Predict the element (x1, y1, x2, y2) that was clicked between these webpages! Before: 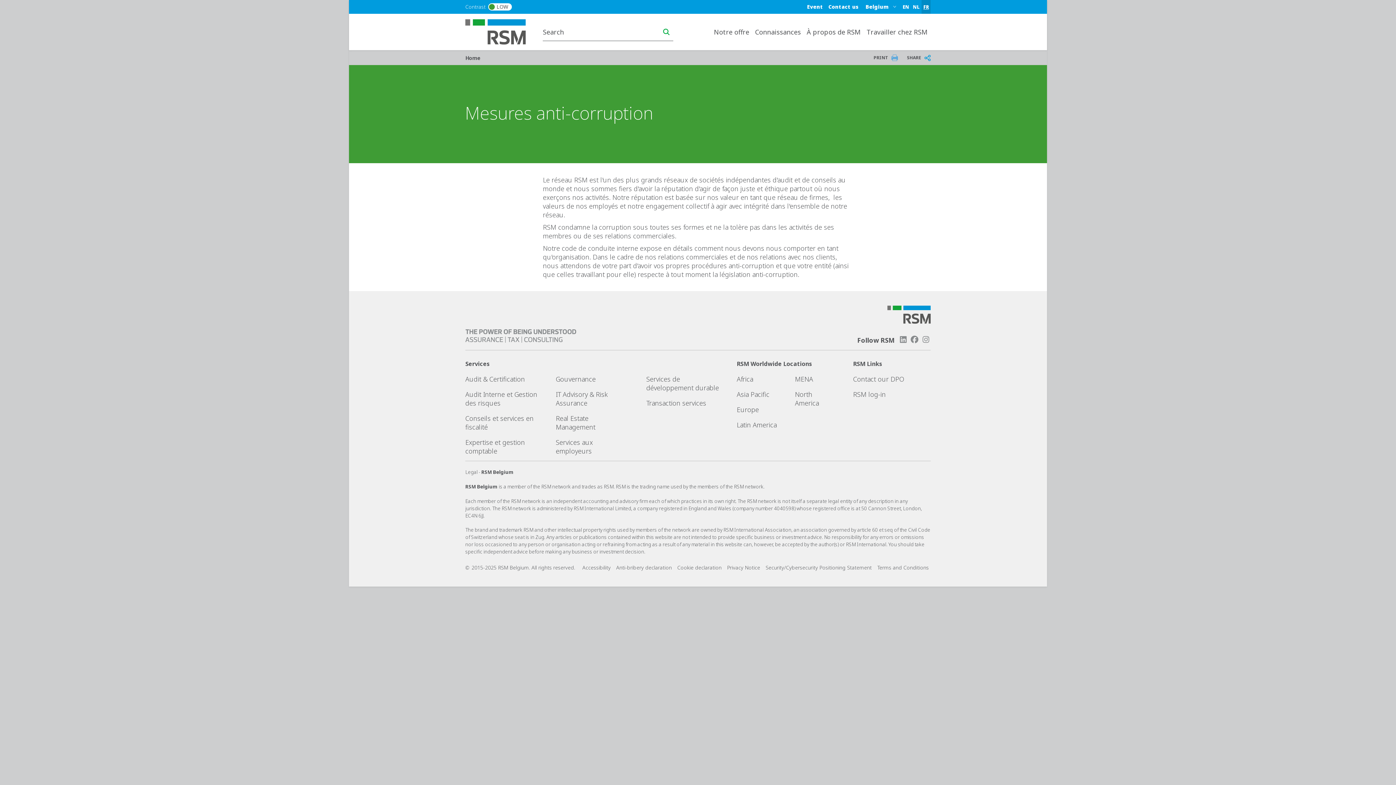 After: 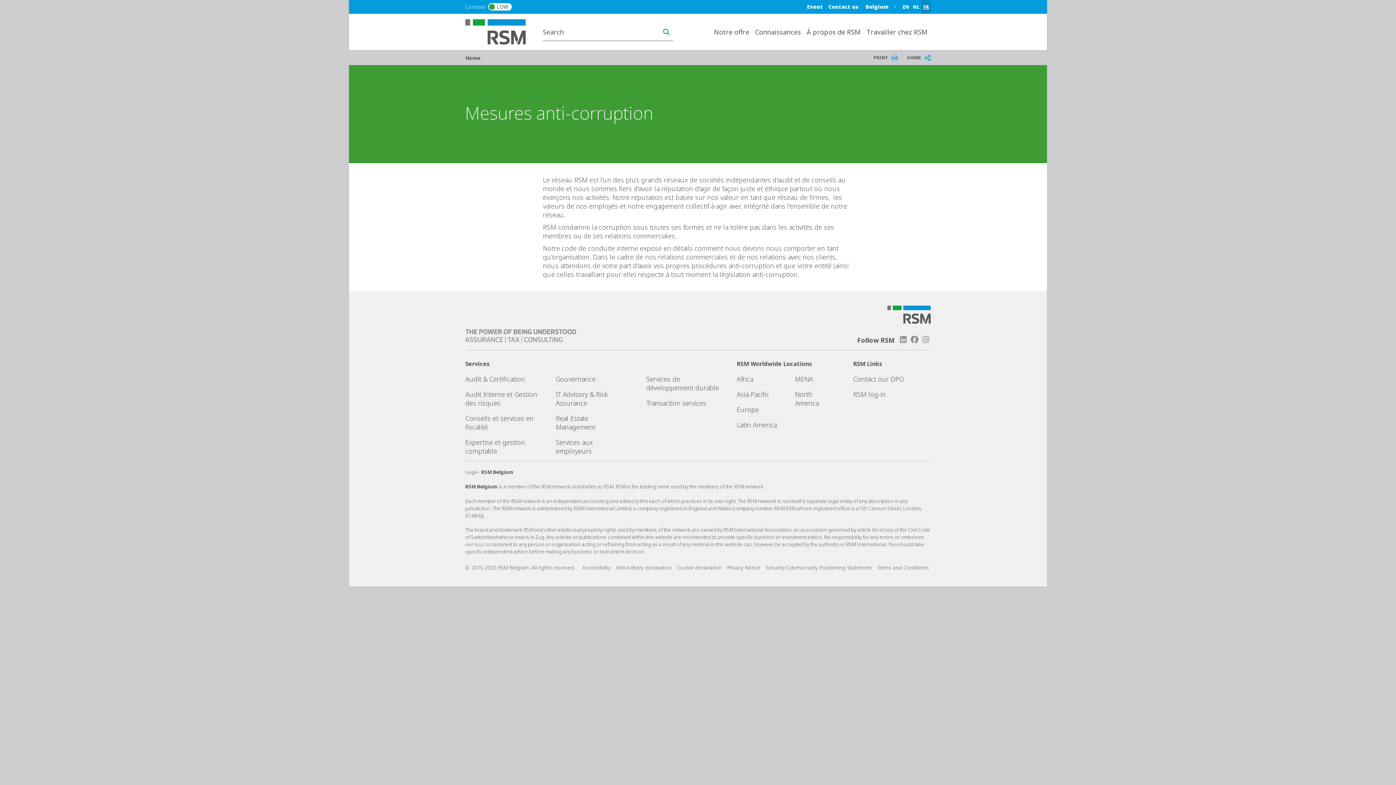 Action: label: social icon instagram link bbox: (921, 335, 930, 343)